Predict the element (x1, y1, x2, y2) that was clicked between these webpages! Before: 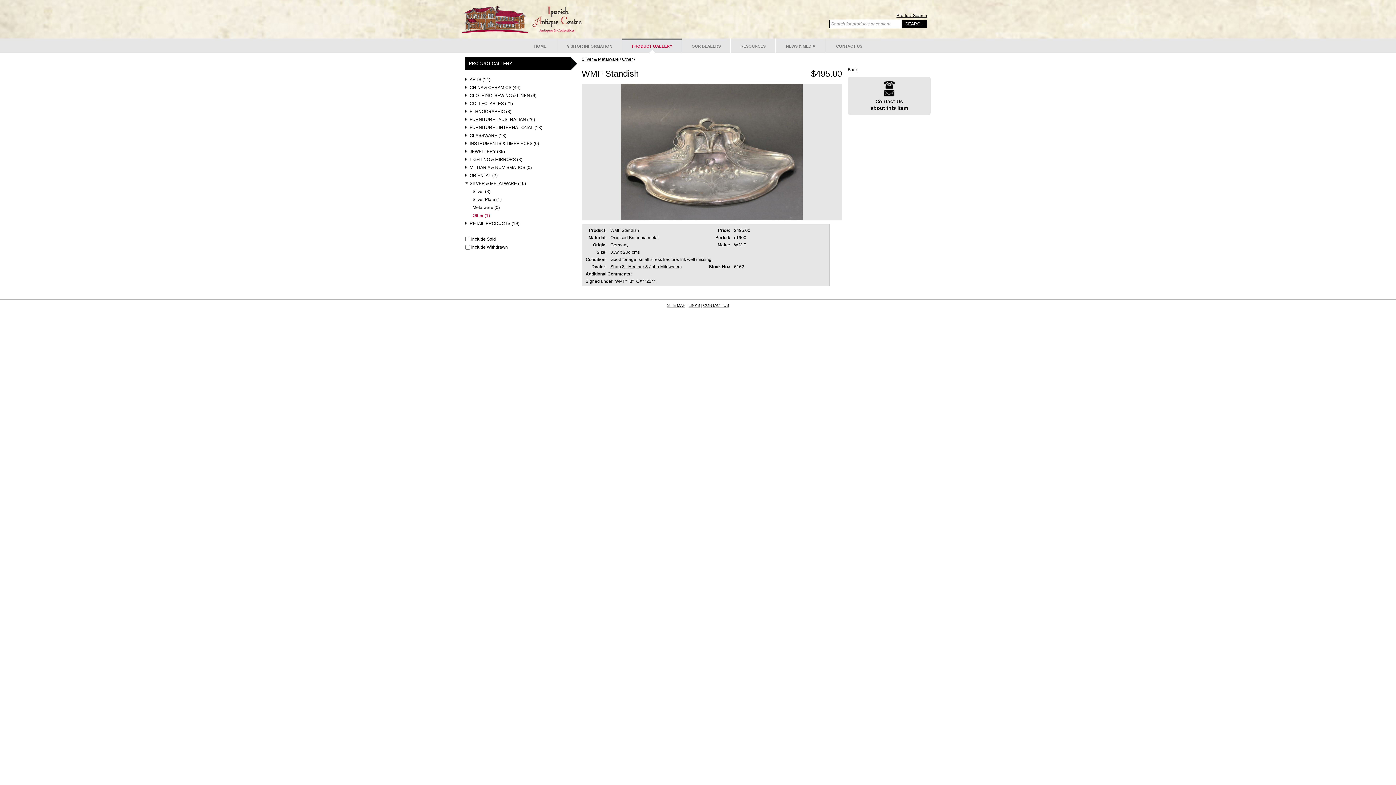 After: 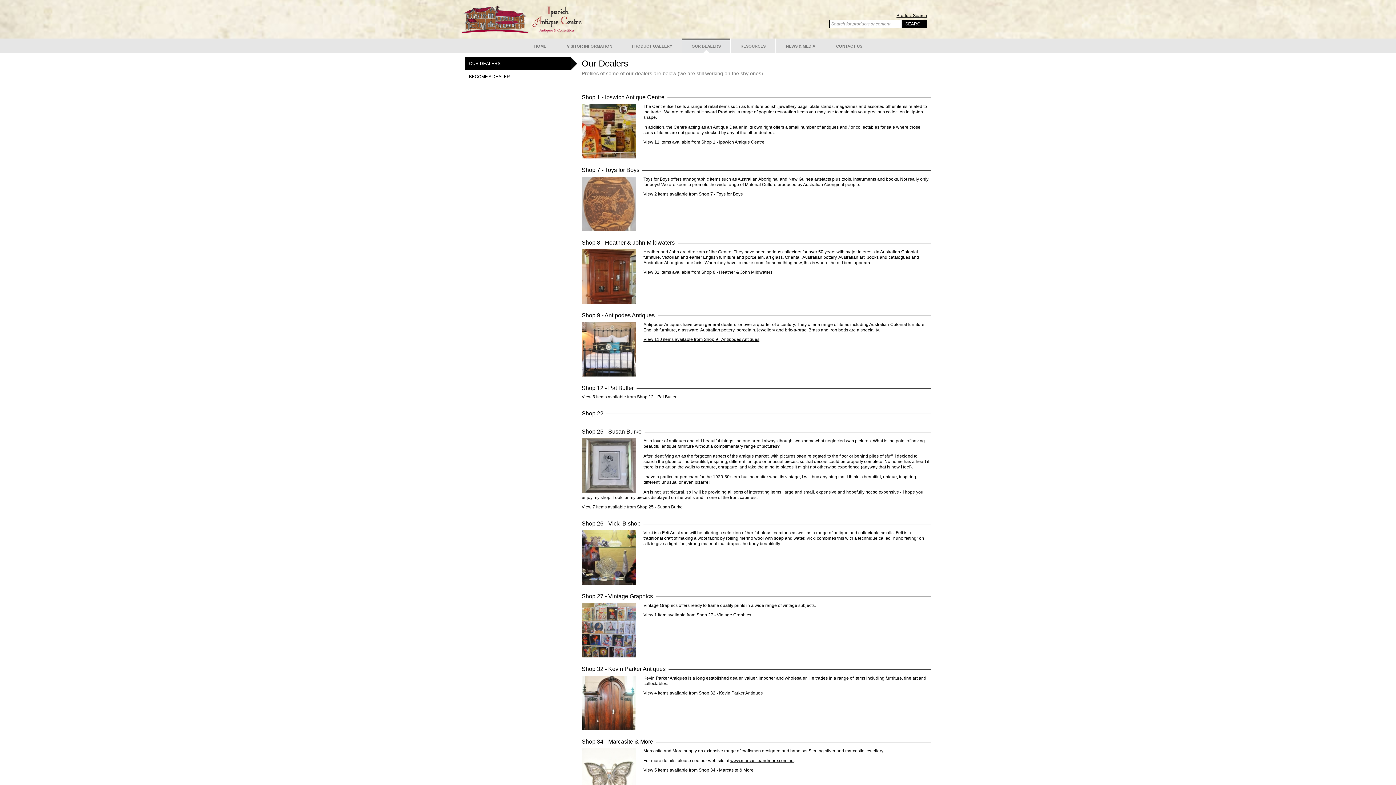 Action: label: OUR DEALERS bbox: (682, 38, 730, 52)